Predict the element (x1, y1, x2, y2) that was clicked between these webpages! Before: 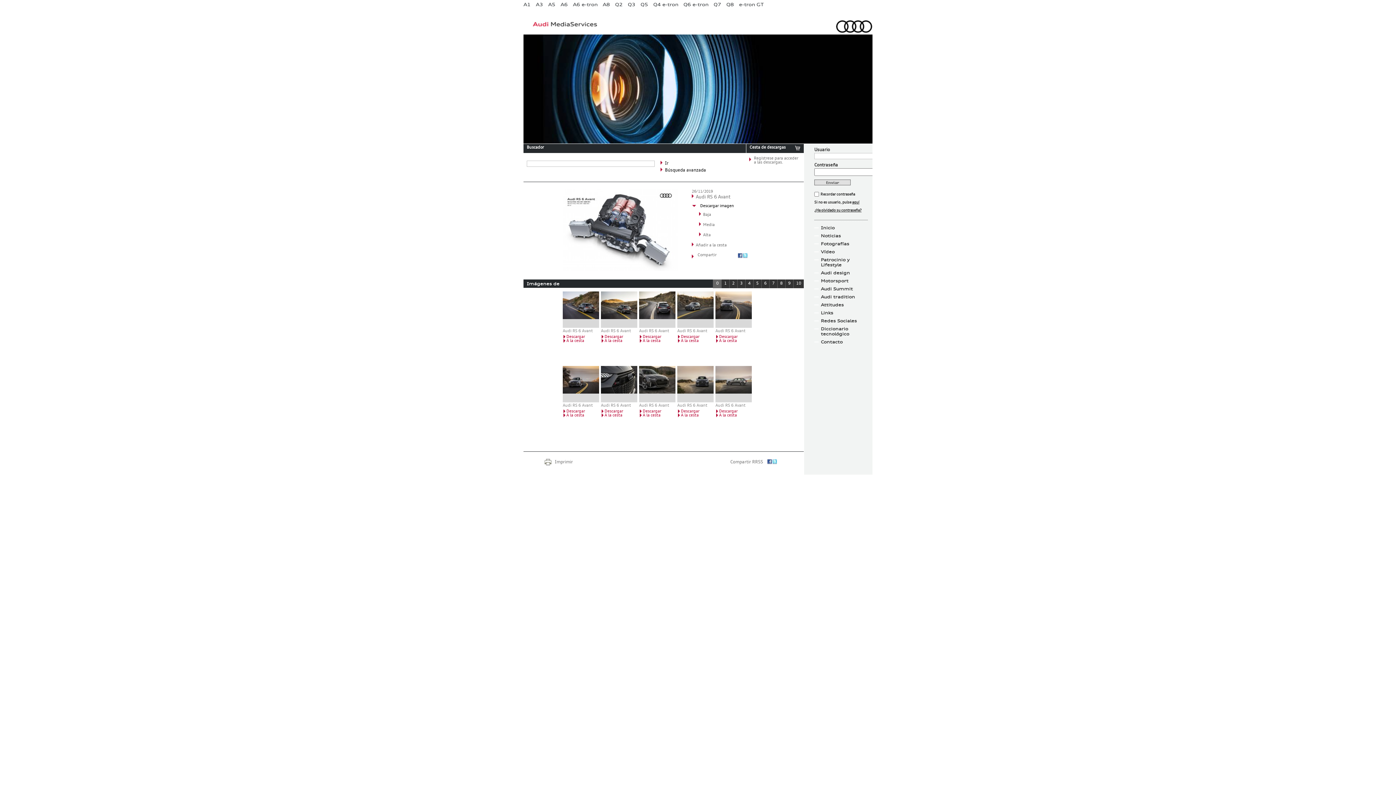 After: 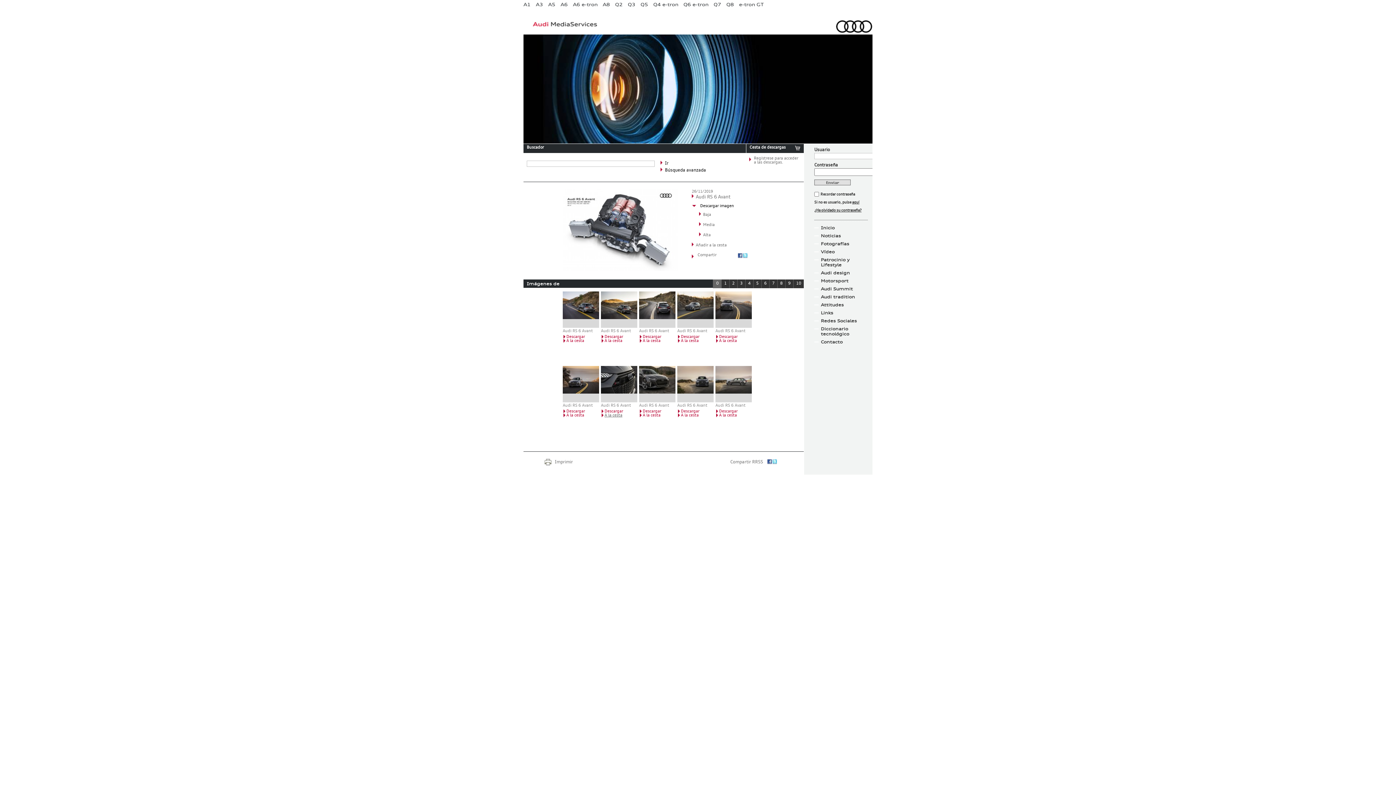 Action: label: A la cesta bbox: (604, 413, 630, 417)